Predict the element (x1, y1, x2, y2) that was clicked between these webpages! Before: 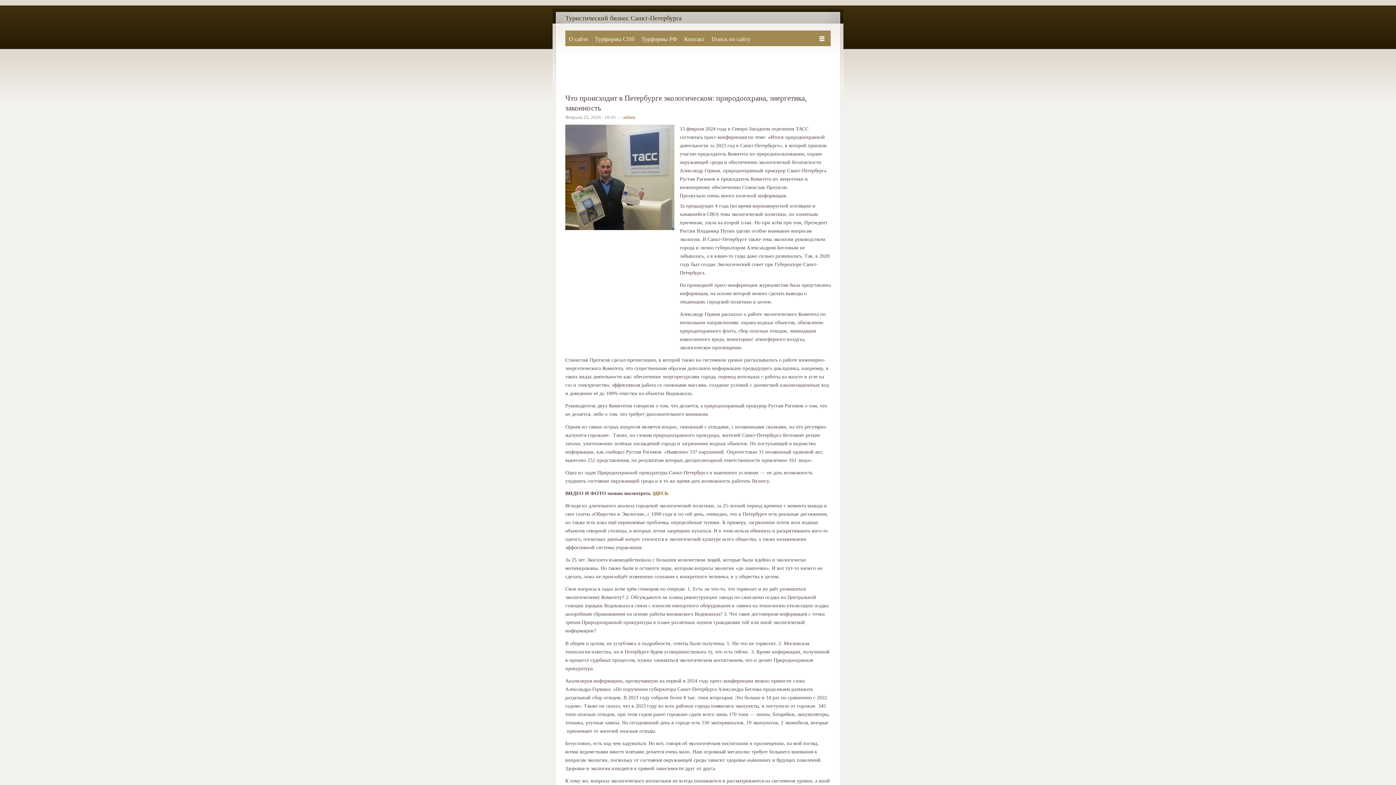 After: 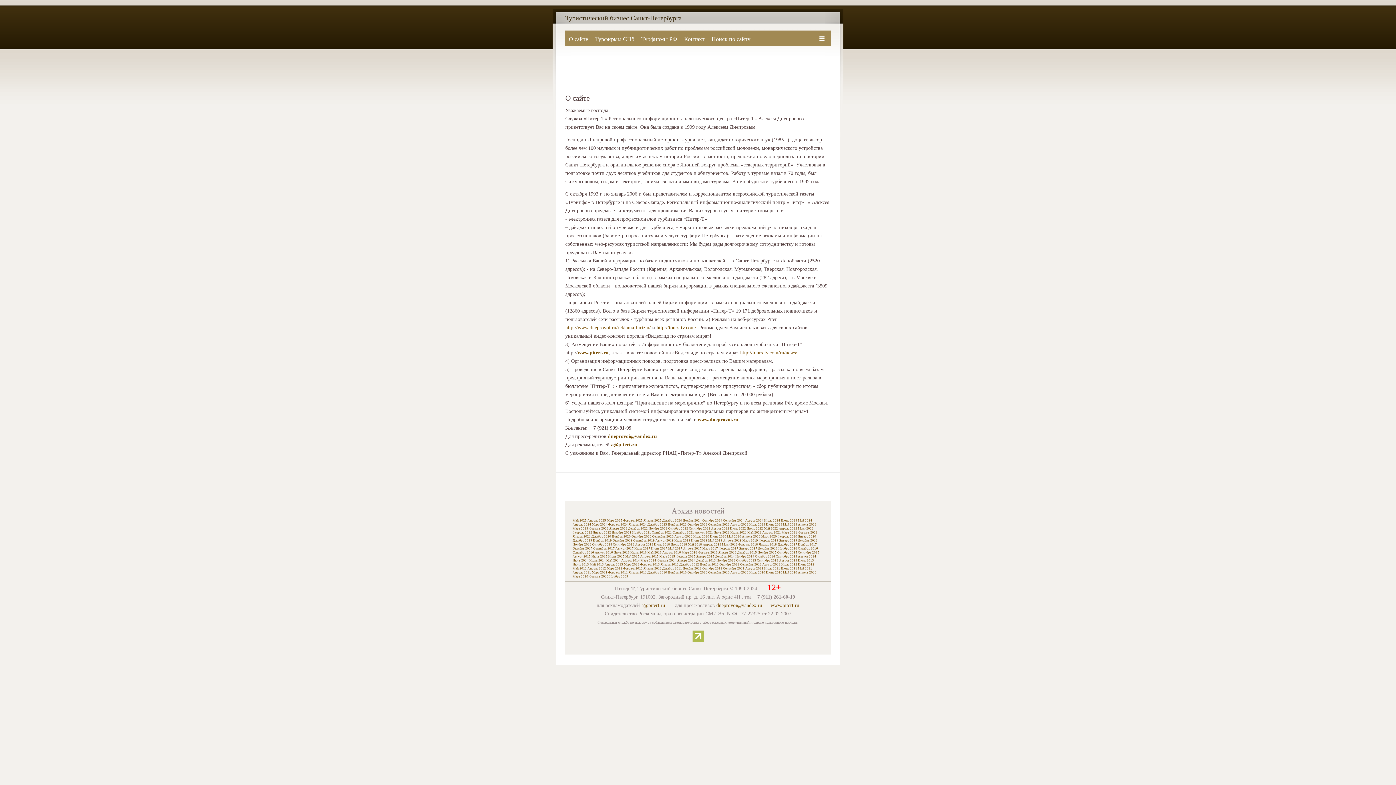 Action: bbox: (568, 30, 588, 43) label: О сайте